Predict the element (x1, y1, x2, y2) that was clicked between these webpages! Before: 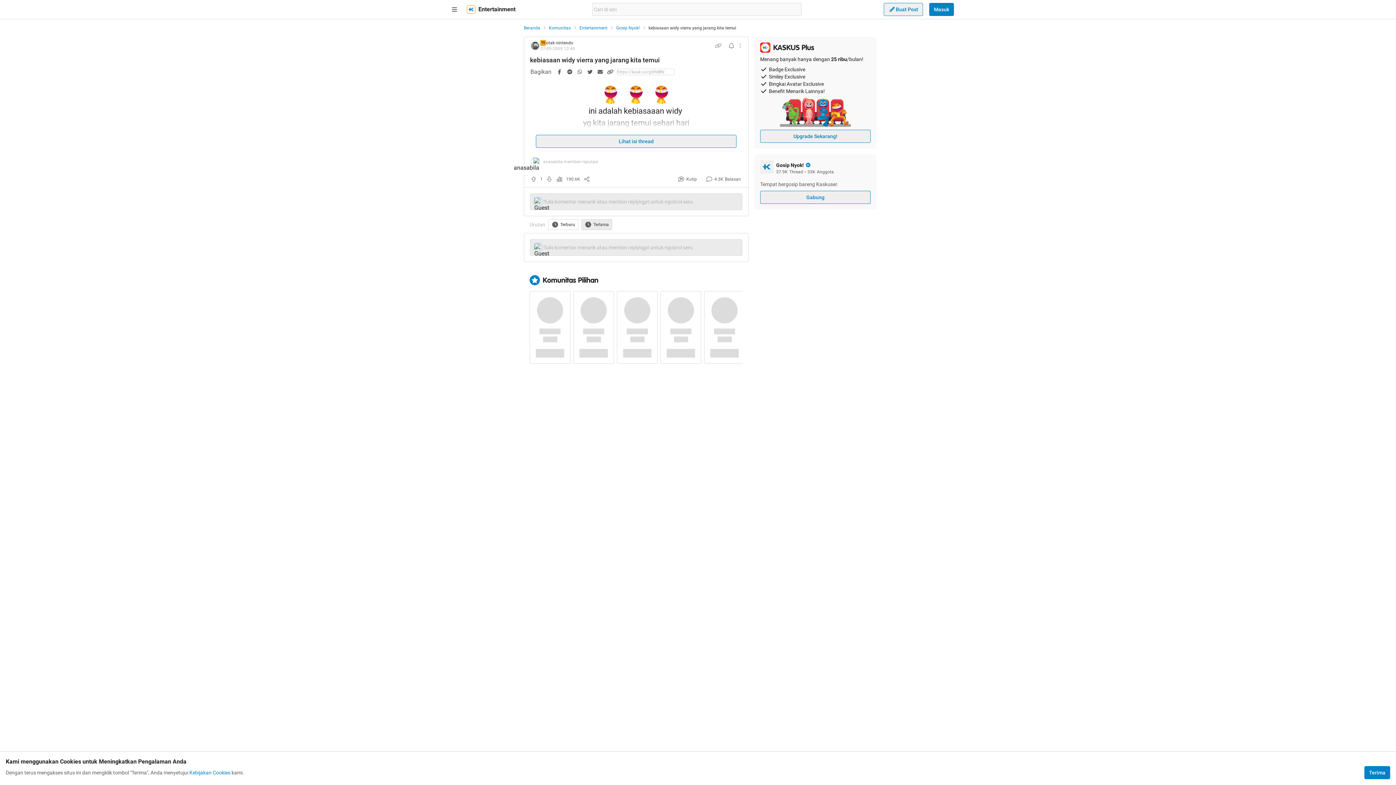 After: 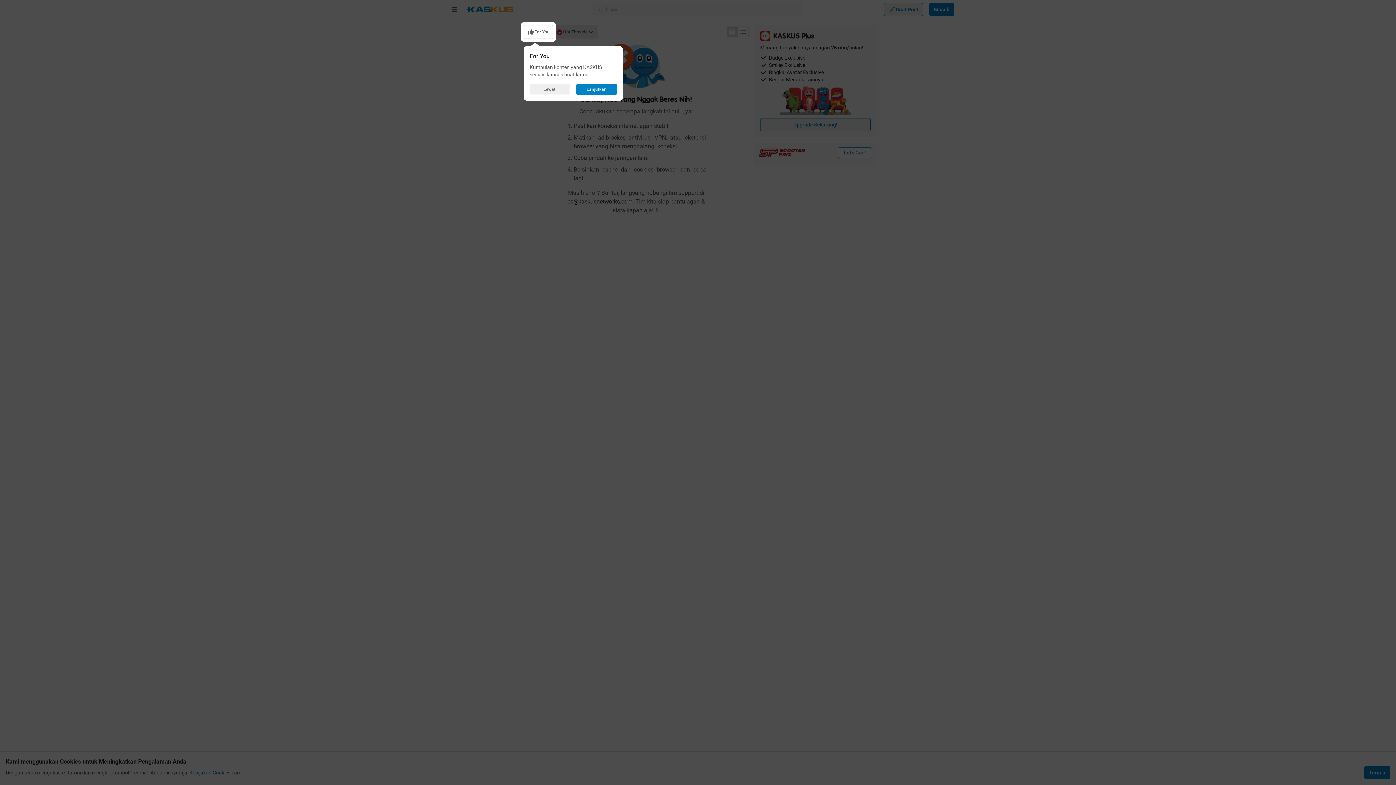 Action: bbox: (466, 5, 475, 13)